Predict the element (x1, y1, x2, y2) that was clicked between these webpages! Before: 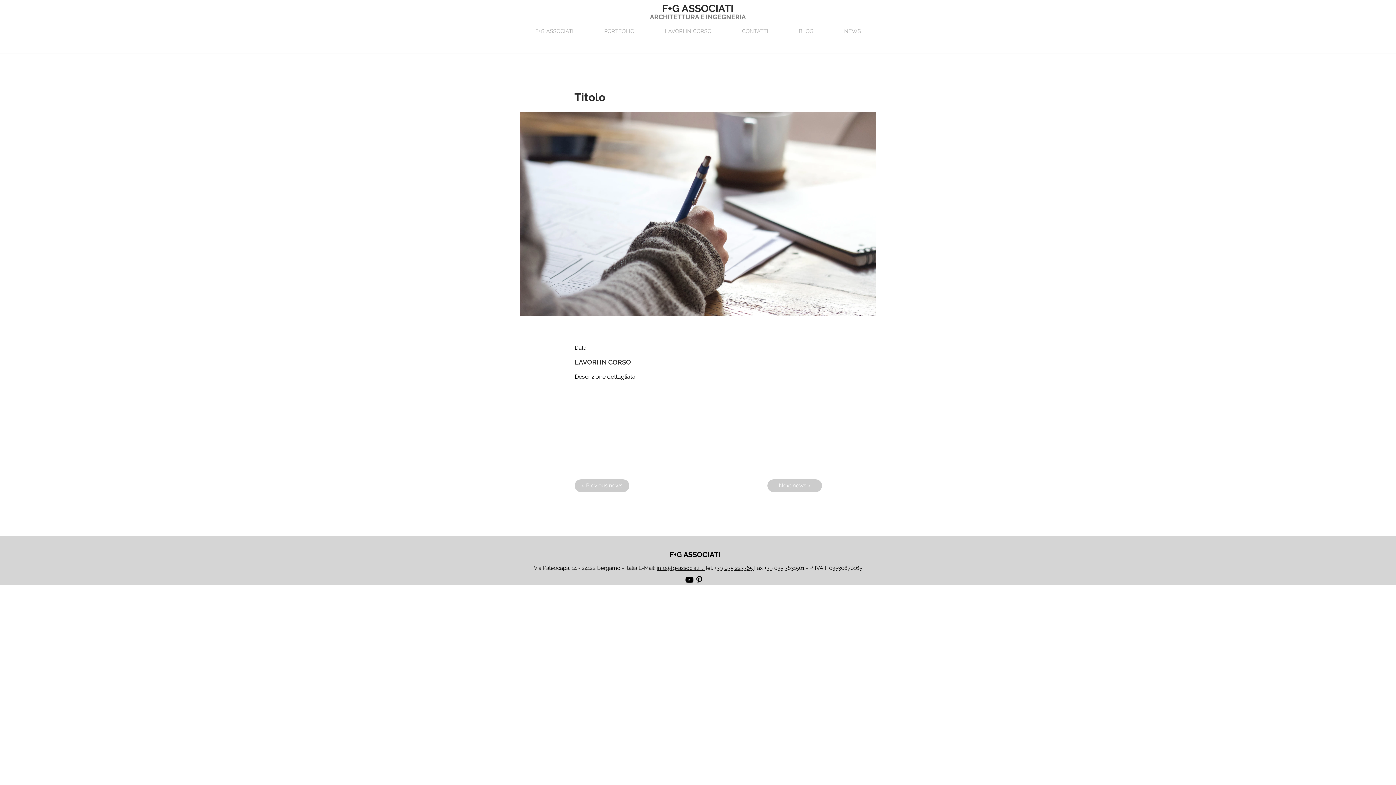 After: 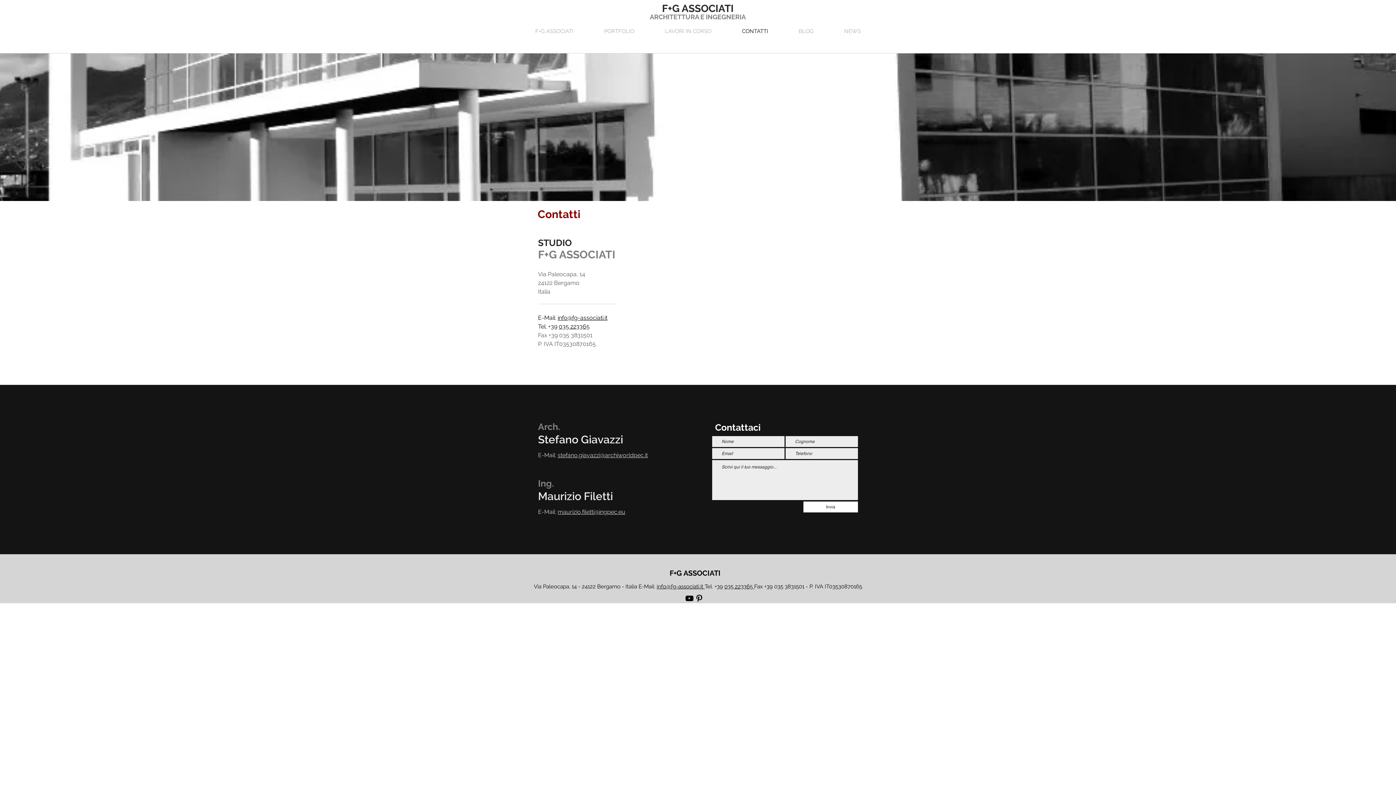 Action: bbox: (726, 26, 783, 36) label: CONTATTI